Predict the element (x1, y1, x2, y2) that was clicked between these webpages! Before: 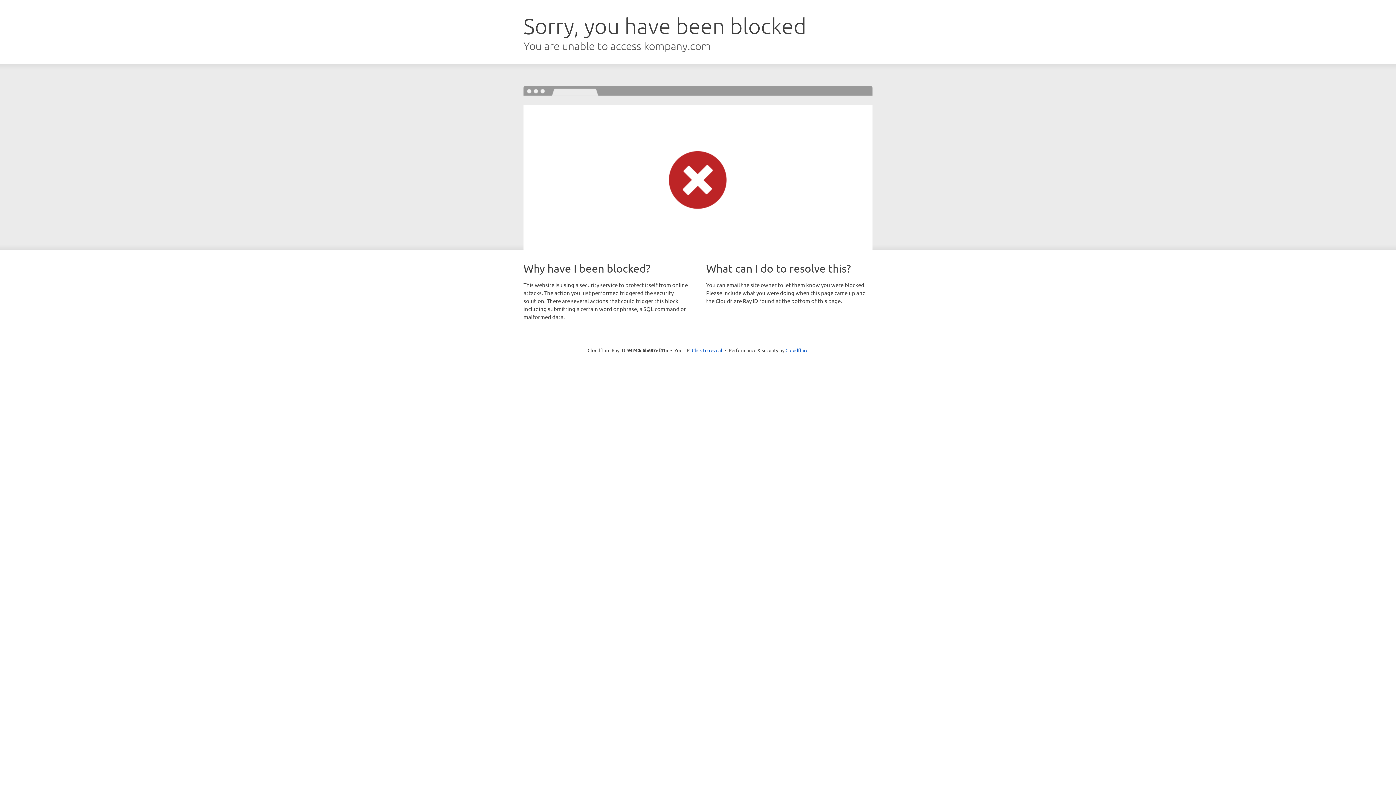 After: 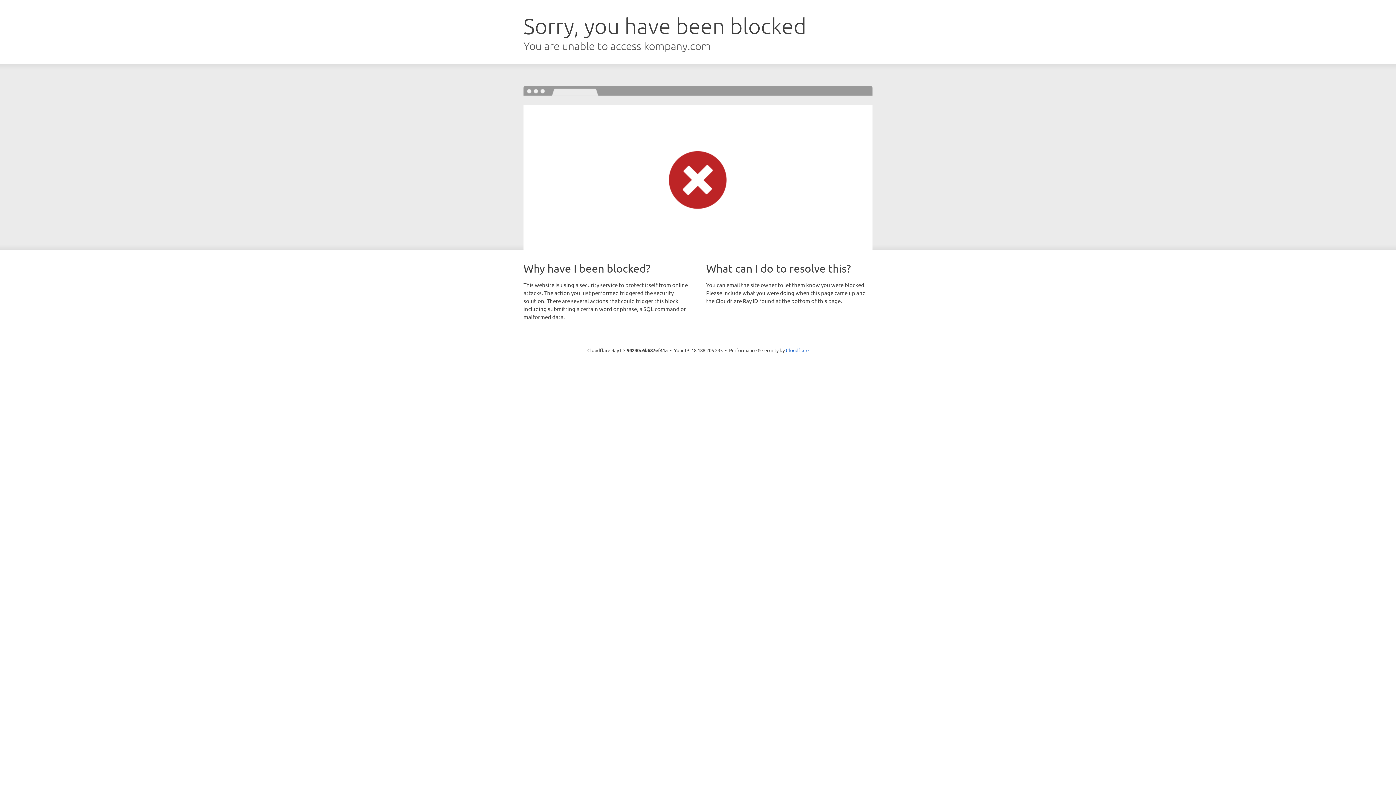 Action: label: Click to reveal bbox: (692, 346, 722, 353)